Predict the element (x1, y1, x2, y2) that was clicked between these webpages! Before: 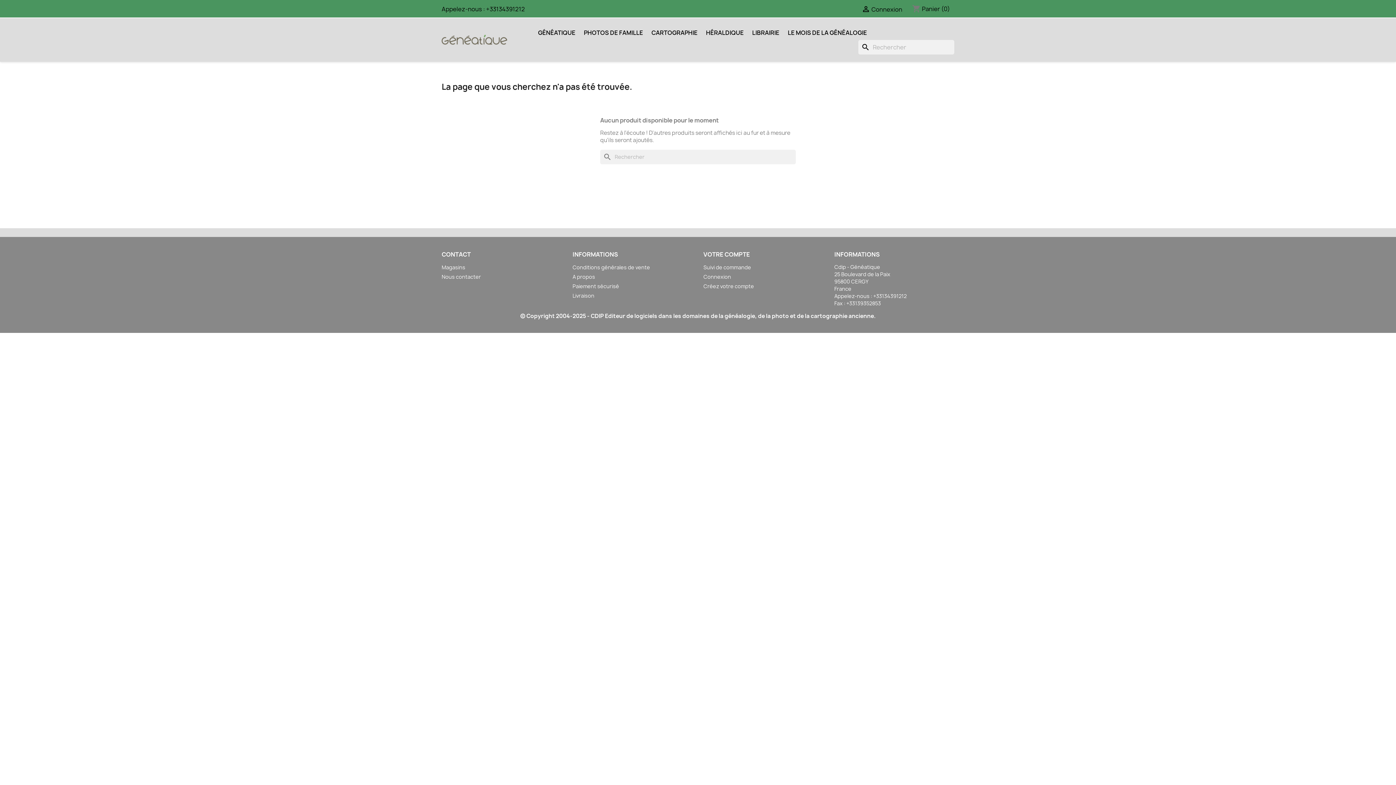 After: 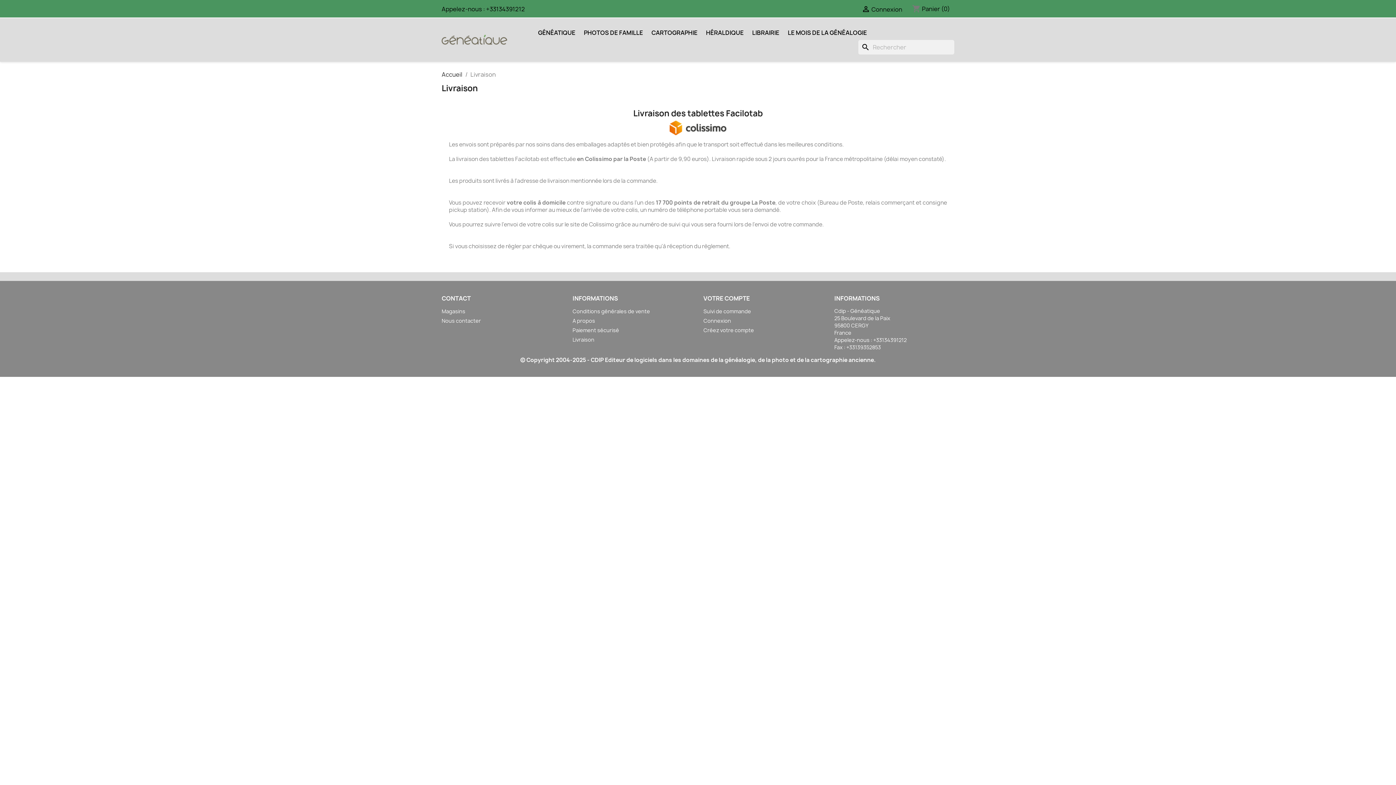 Action: label: Livraison bbox: (572, 292, 594, 299)